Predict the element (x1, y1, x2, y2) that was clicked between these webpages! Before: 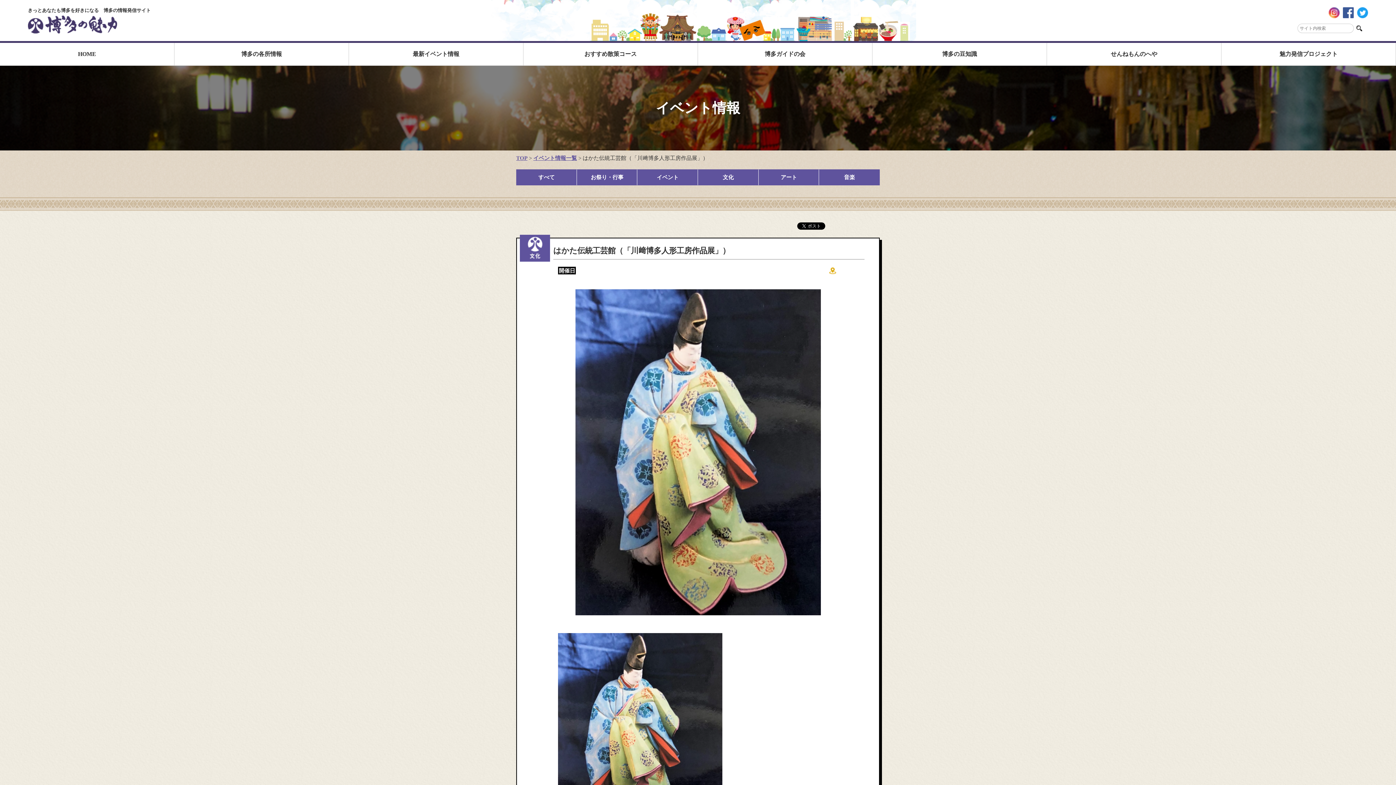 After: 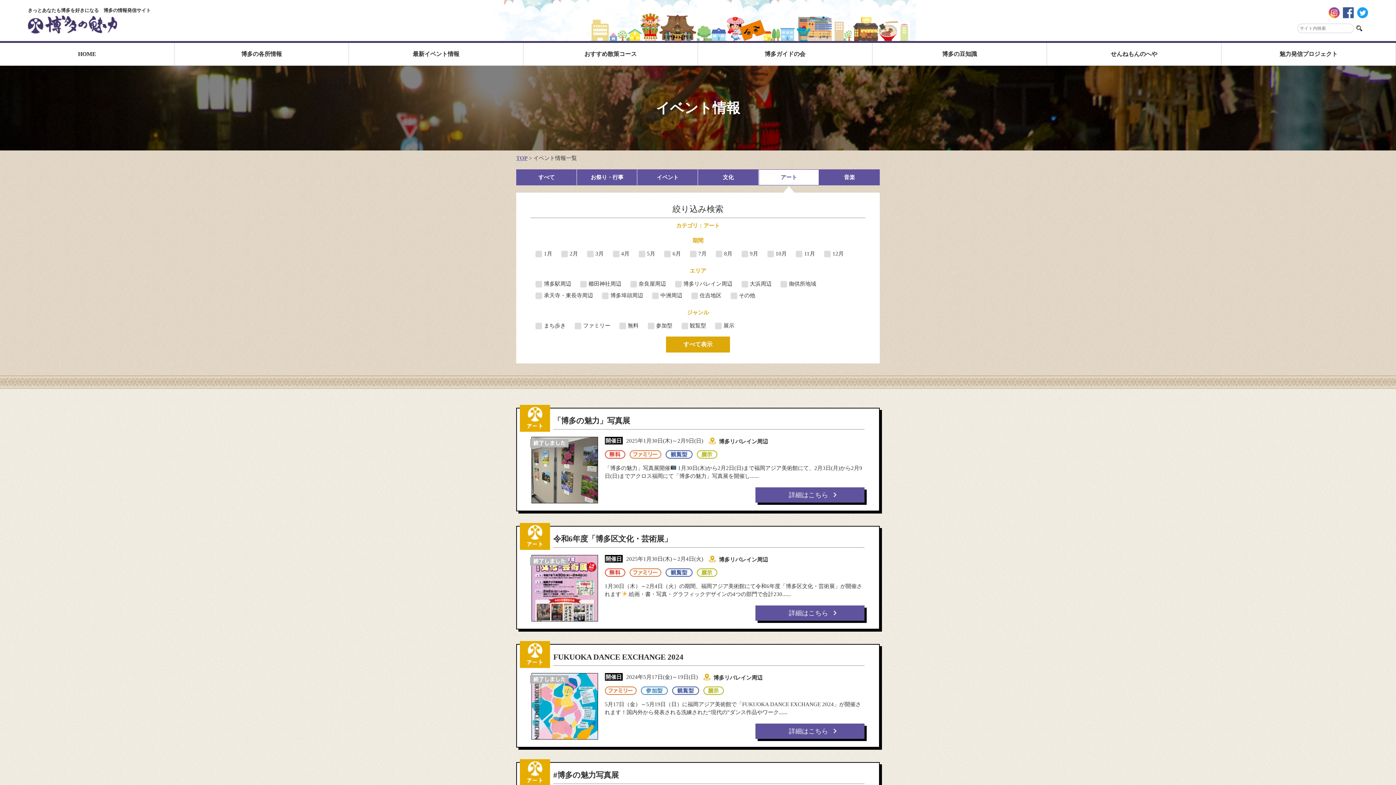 Action: bbox: (758, 169, 819, 185) label: アート